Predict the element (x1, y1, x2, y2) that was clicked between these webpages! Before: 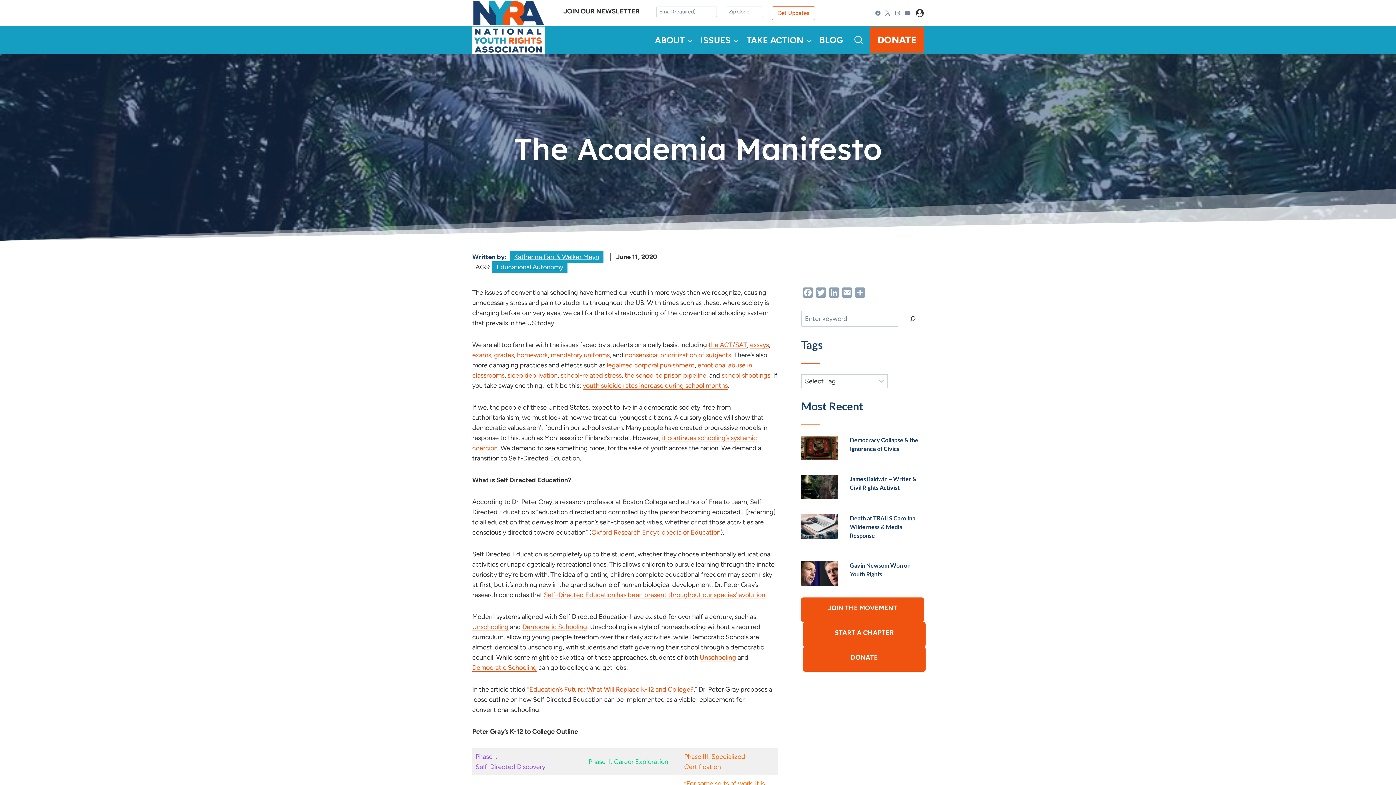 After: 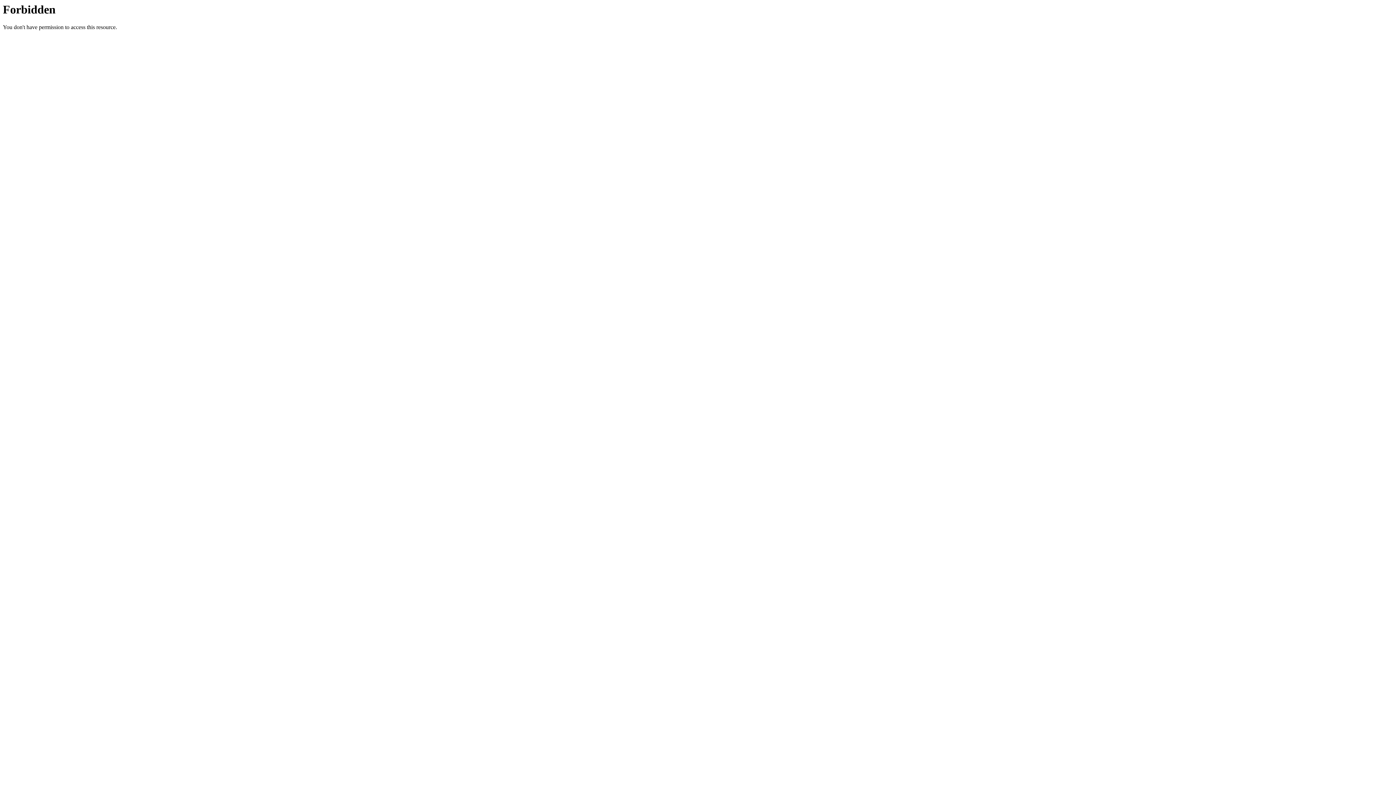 Action: label: Education’s Future: What Will Replace K-12 and College? bbox: (529, 685, 693, 693)